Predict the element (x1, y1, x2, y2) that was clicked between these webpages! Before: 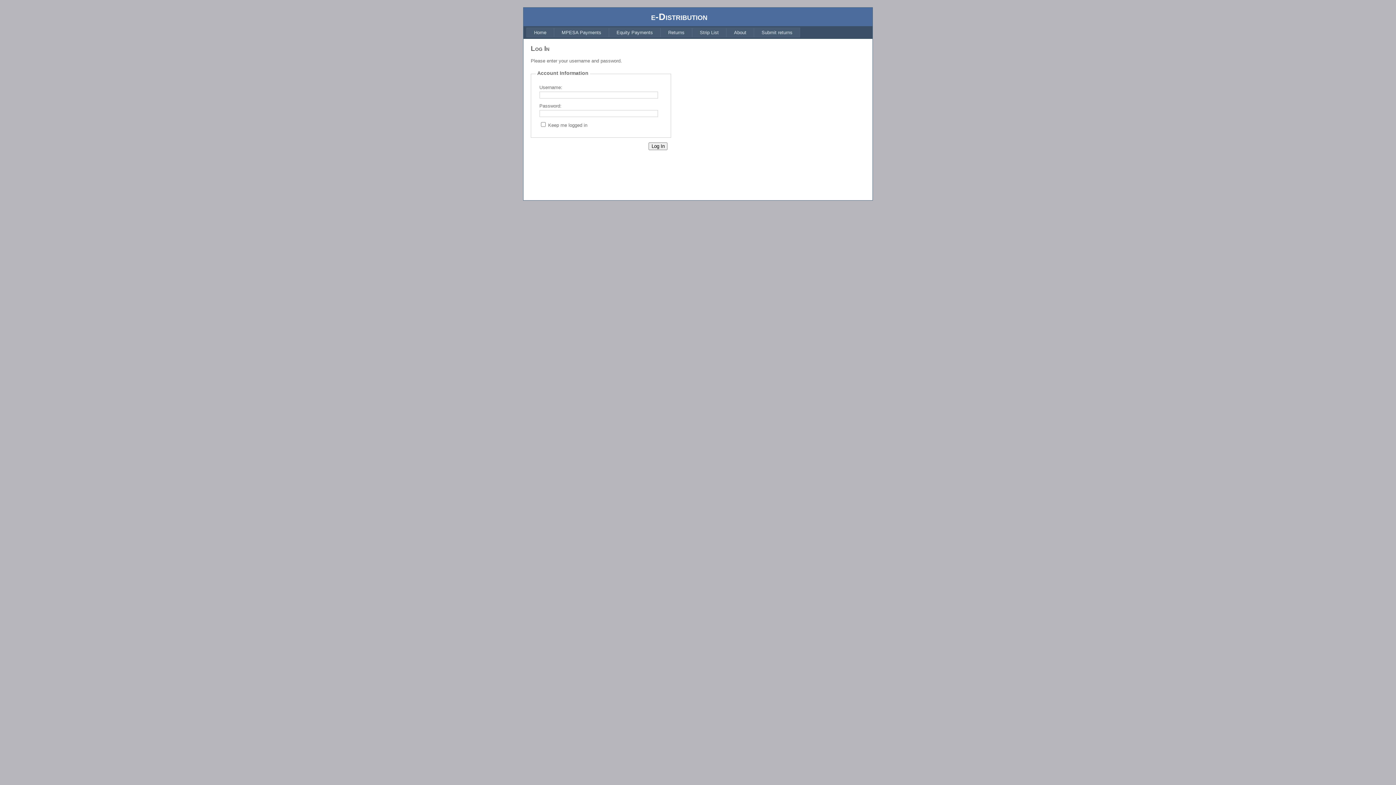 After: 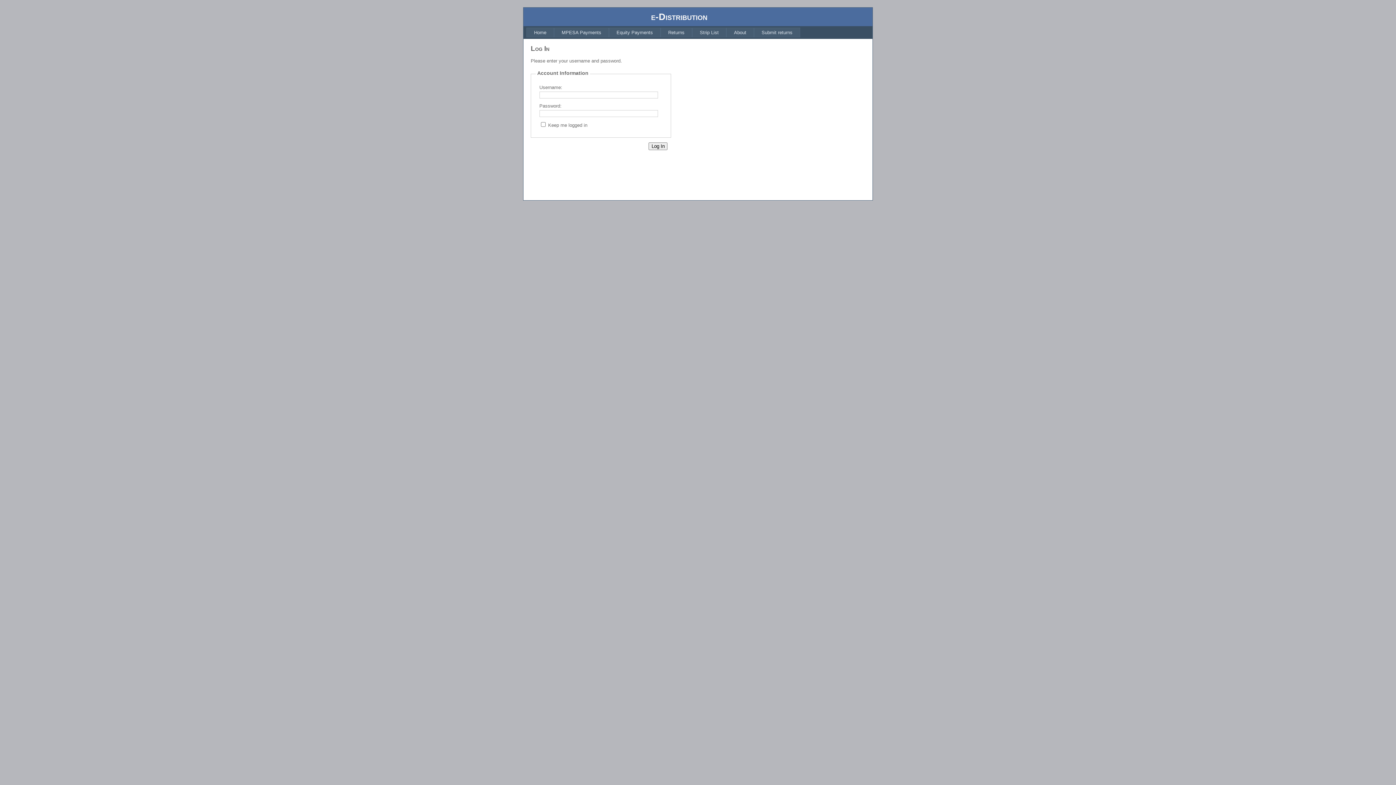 Action: label: MPESA Payments bbox: (554, 27, 609, 37)